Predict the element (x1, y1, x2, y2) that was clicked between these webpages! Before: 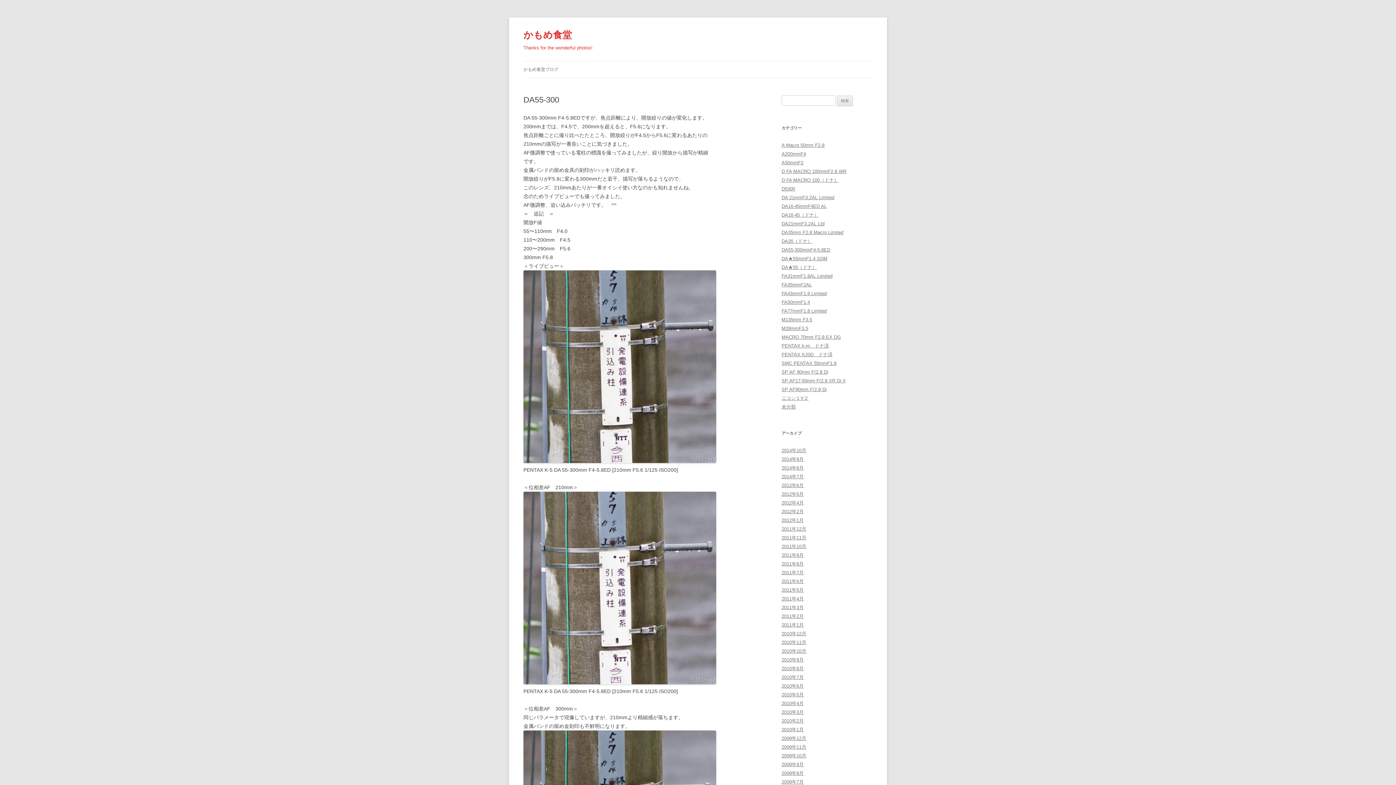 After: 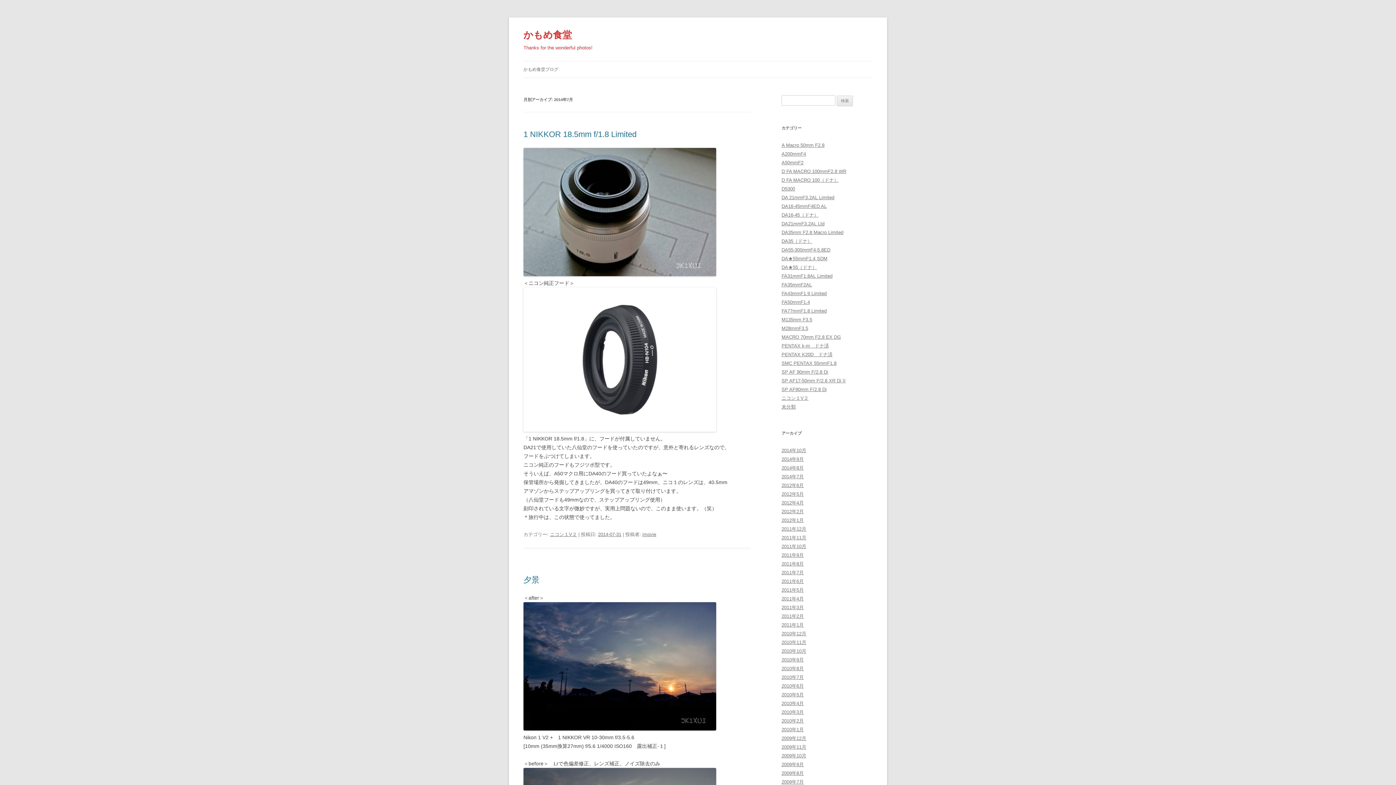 Action: bbox: (781, 474, 804, 479) label: 2014年7月